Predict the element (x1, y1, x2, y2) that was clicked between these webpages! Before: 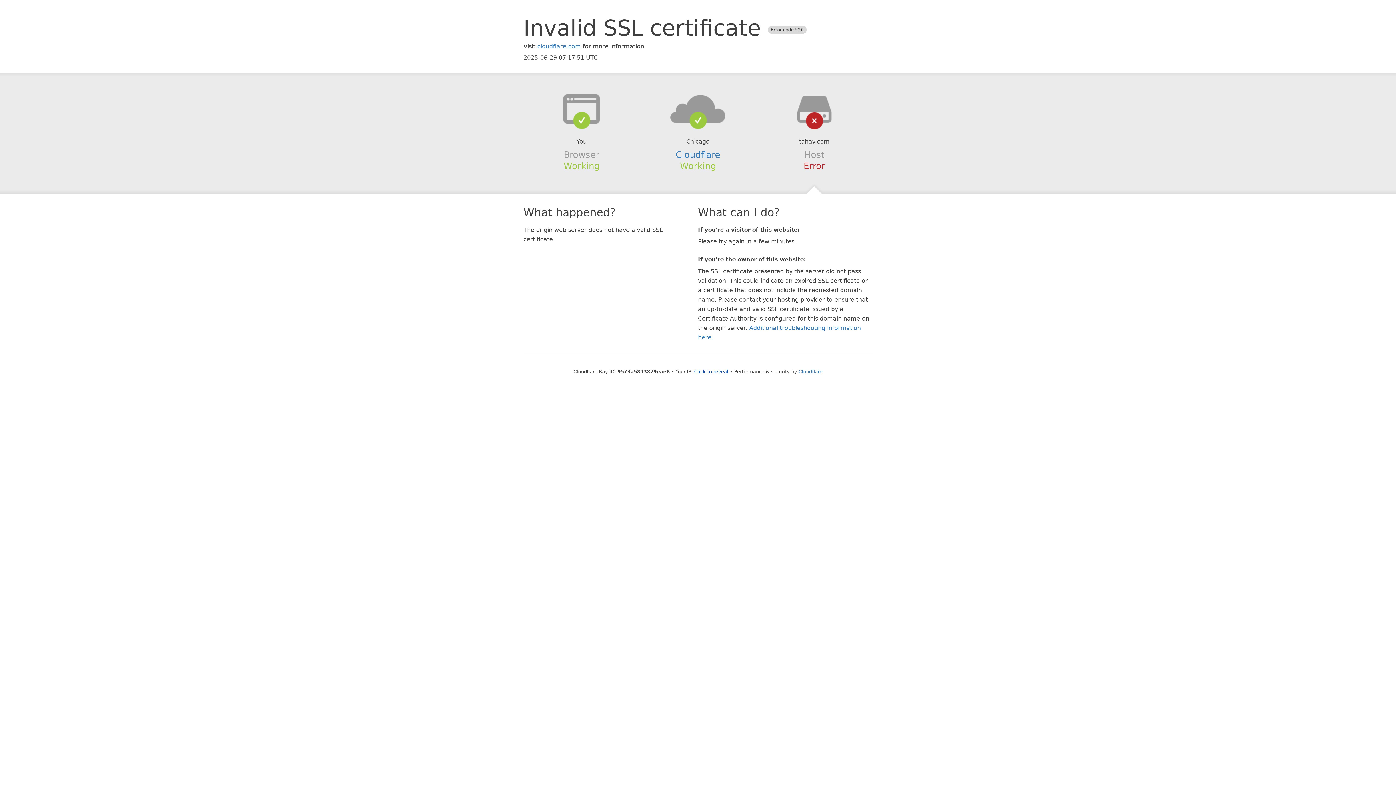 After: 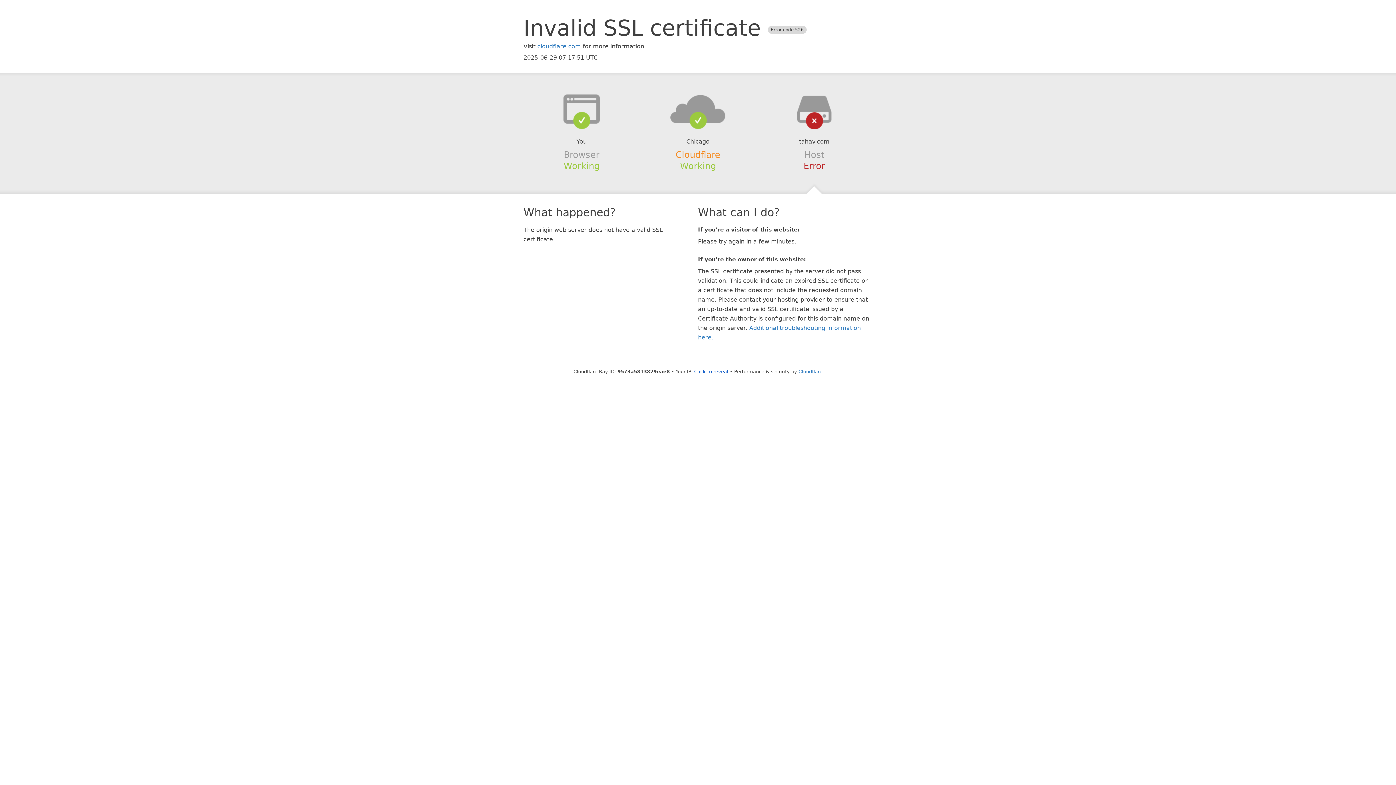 Action: bbox: (675, 149, 720, 159) label: Cloudflare